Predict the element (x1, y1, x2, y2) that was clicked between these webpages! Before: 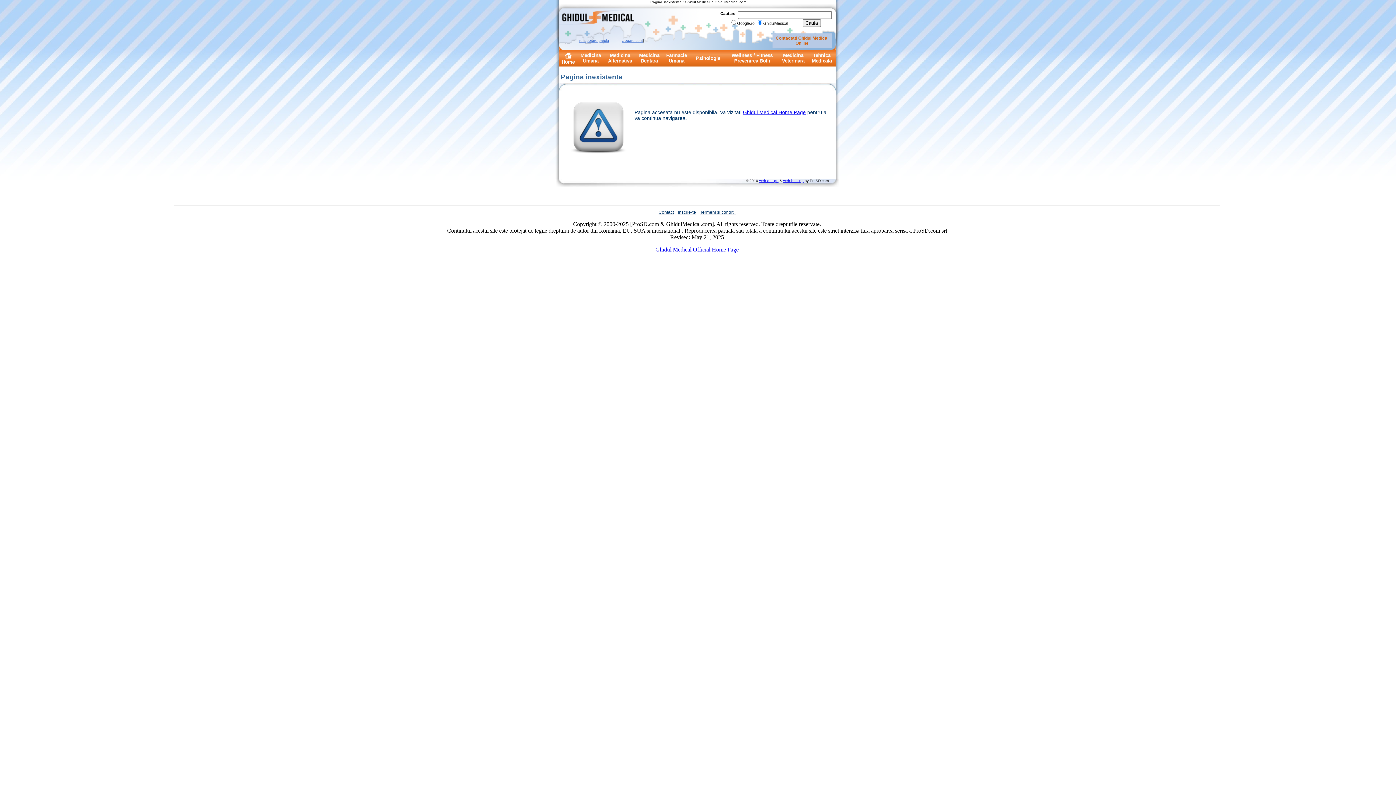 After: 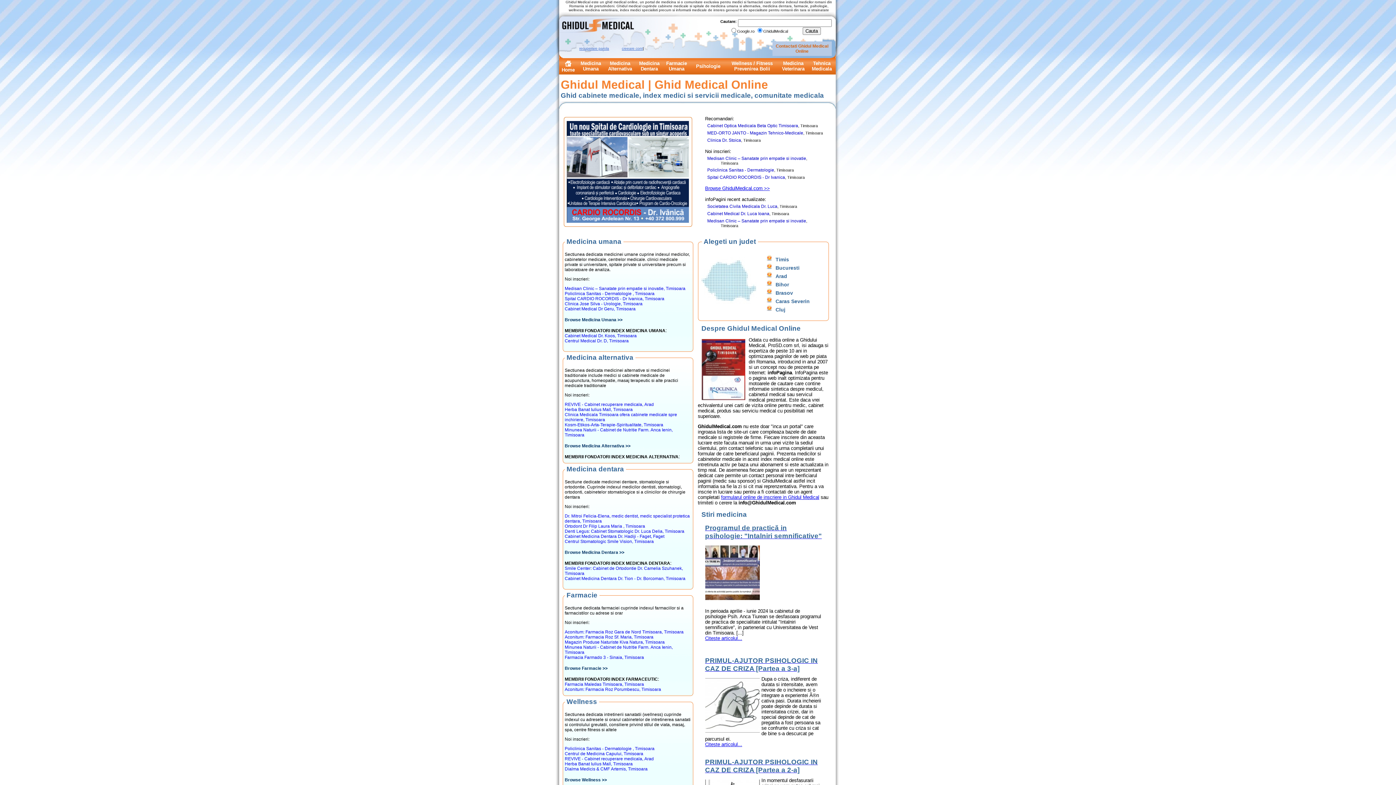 Action: label: Ghidul Medical Home Page bbox: (743, 109, 806, 115)